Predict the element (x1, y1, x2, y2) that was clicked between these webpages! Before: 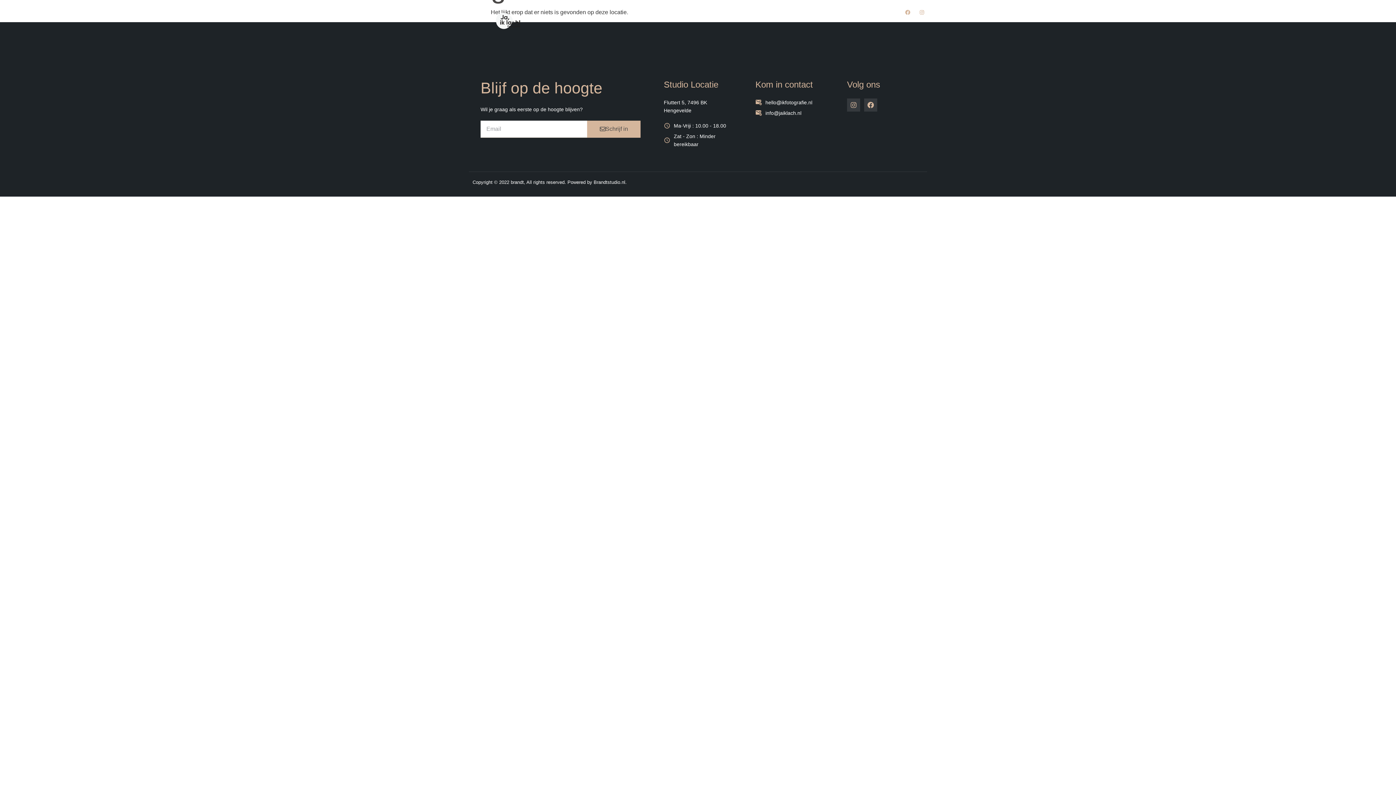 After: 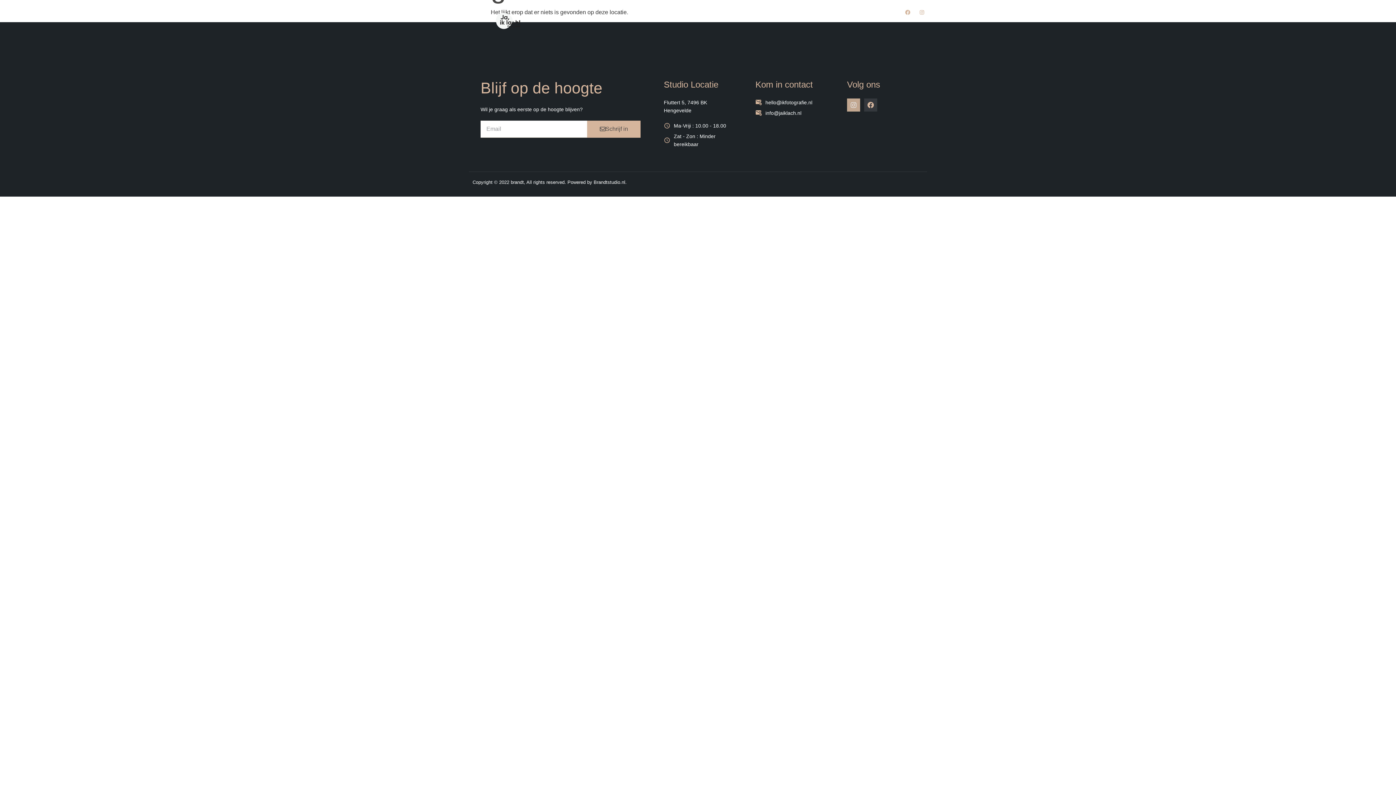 Action: bbox: (847, 98, 860, 111) label: Instagram